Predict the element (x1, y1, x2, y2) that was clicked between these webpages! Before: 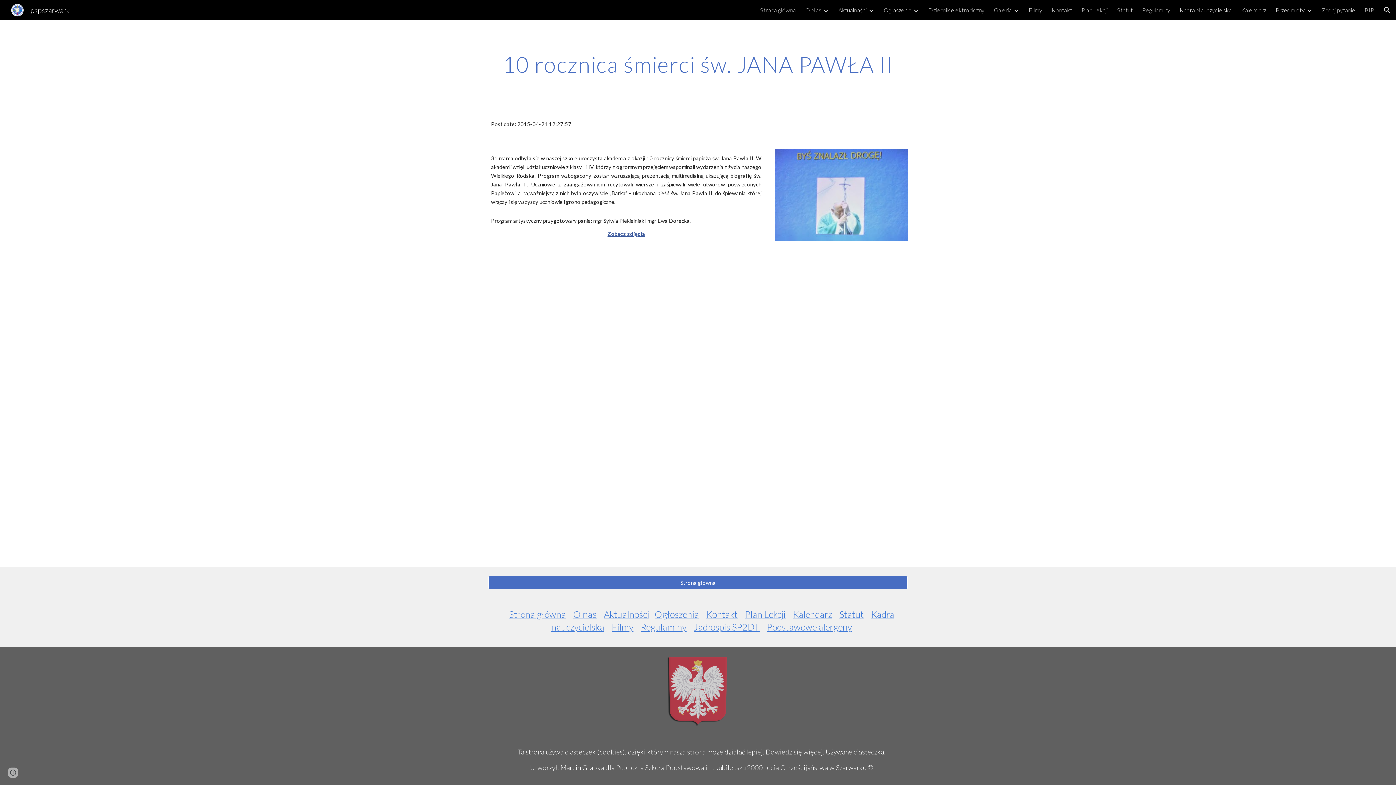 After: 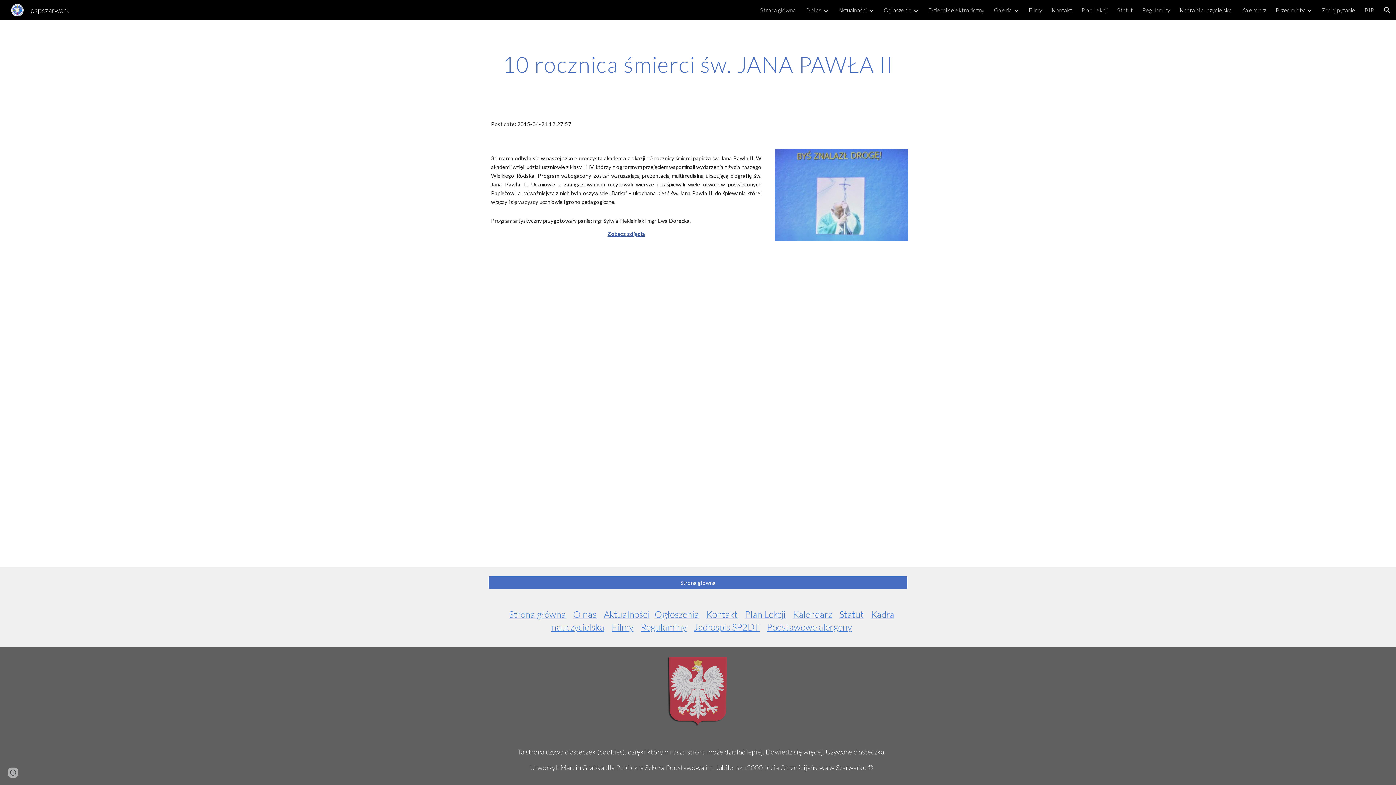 Action: bbox: (667, 656, 728, 726)